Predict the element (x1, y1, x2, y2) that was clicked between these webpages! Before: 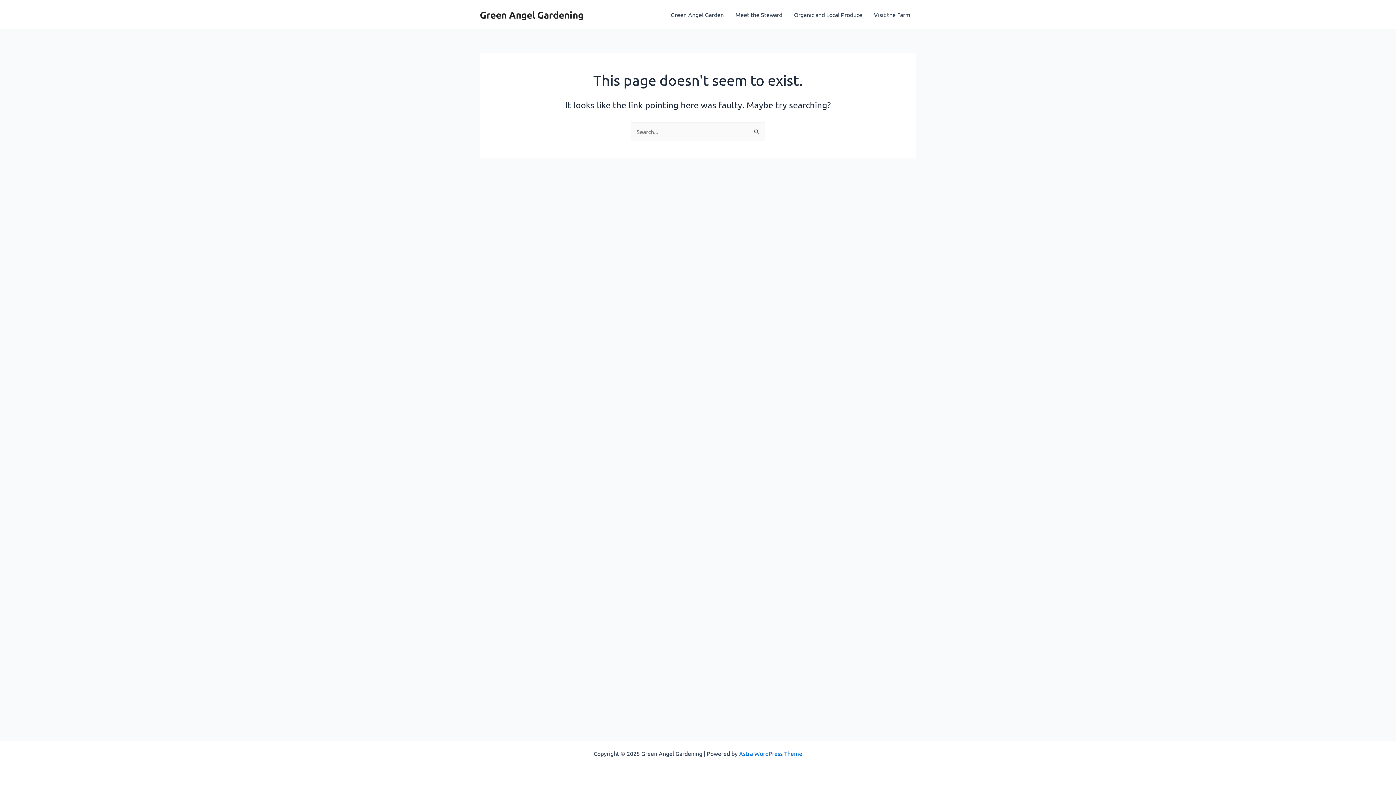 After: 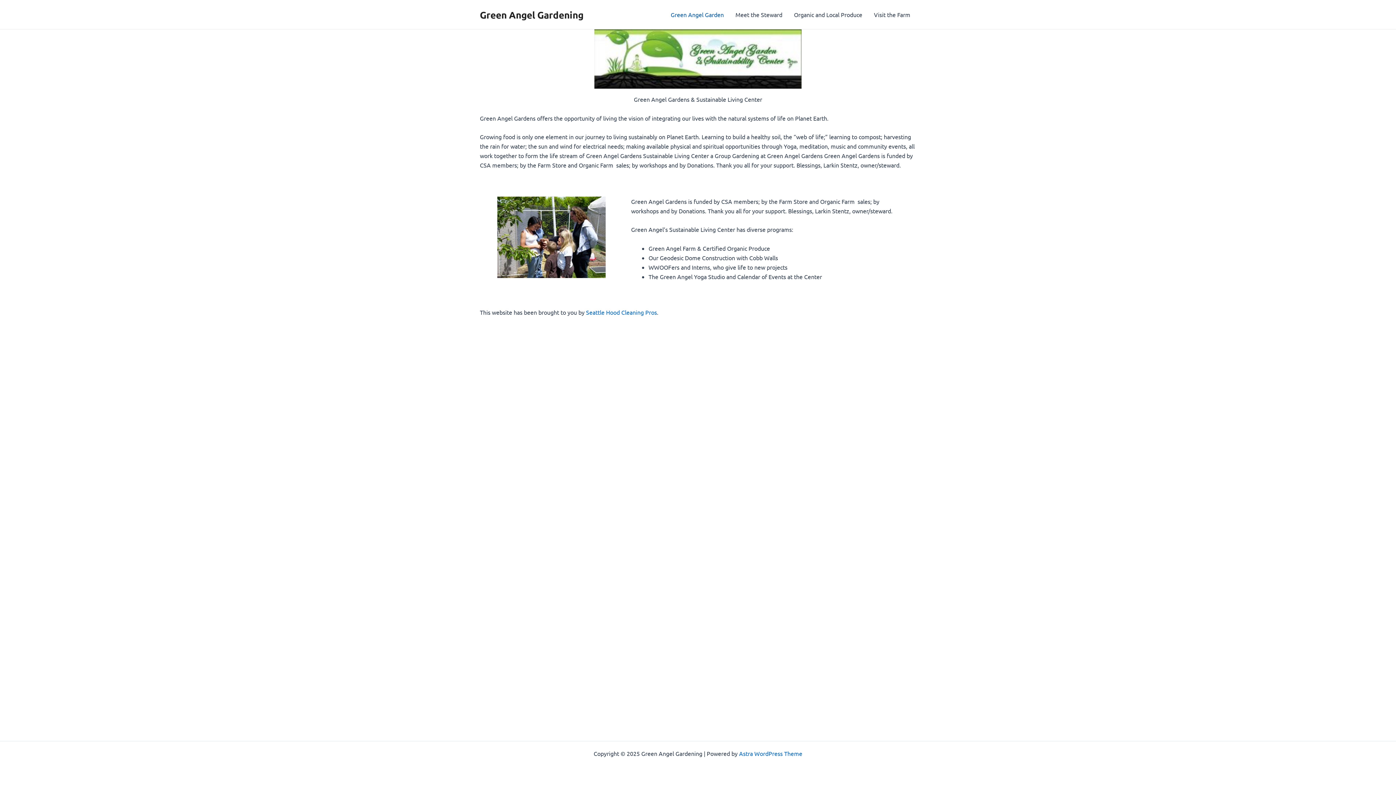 Action: bbox: (480, 8, 583, 20) label: Green Angel Gardening